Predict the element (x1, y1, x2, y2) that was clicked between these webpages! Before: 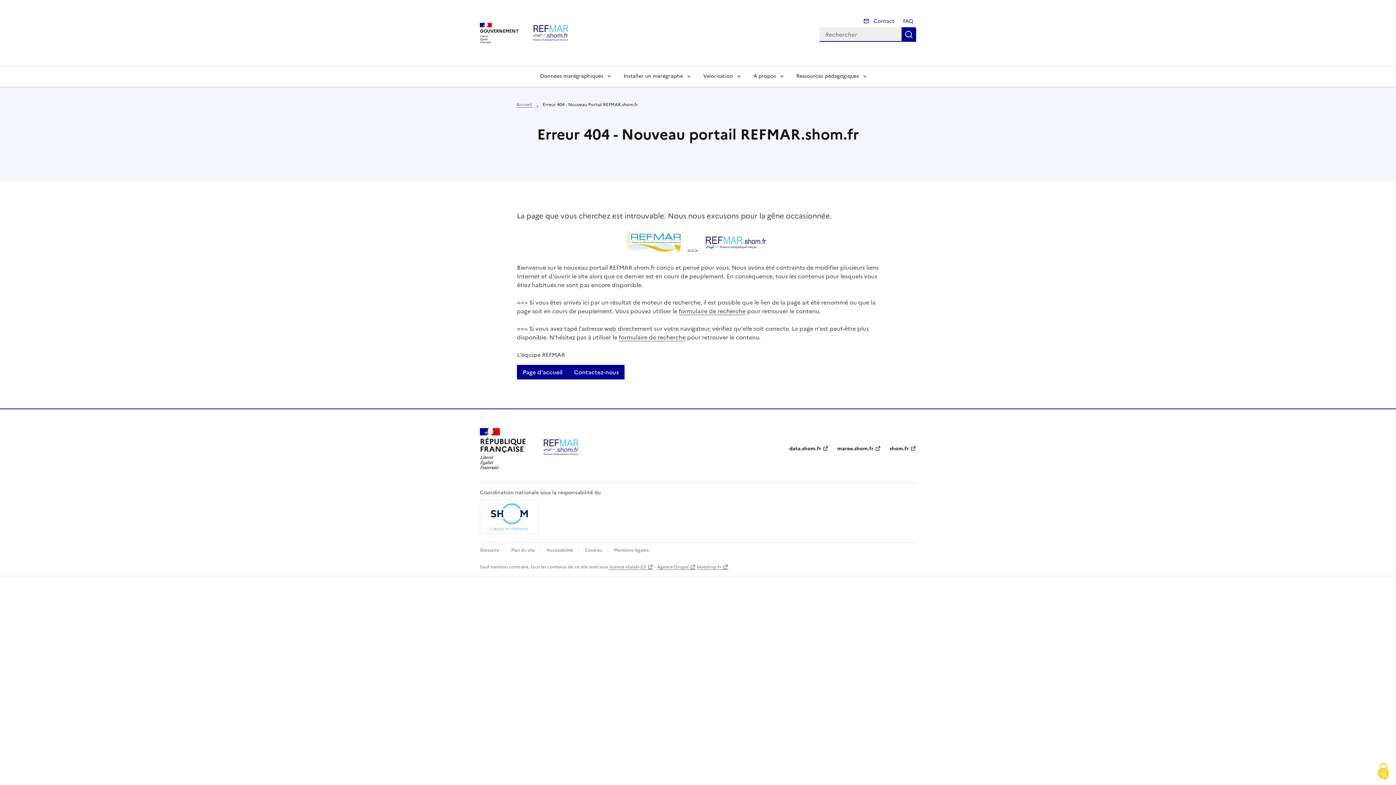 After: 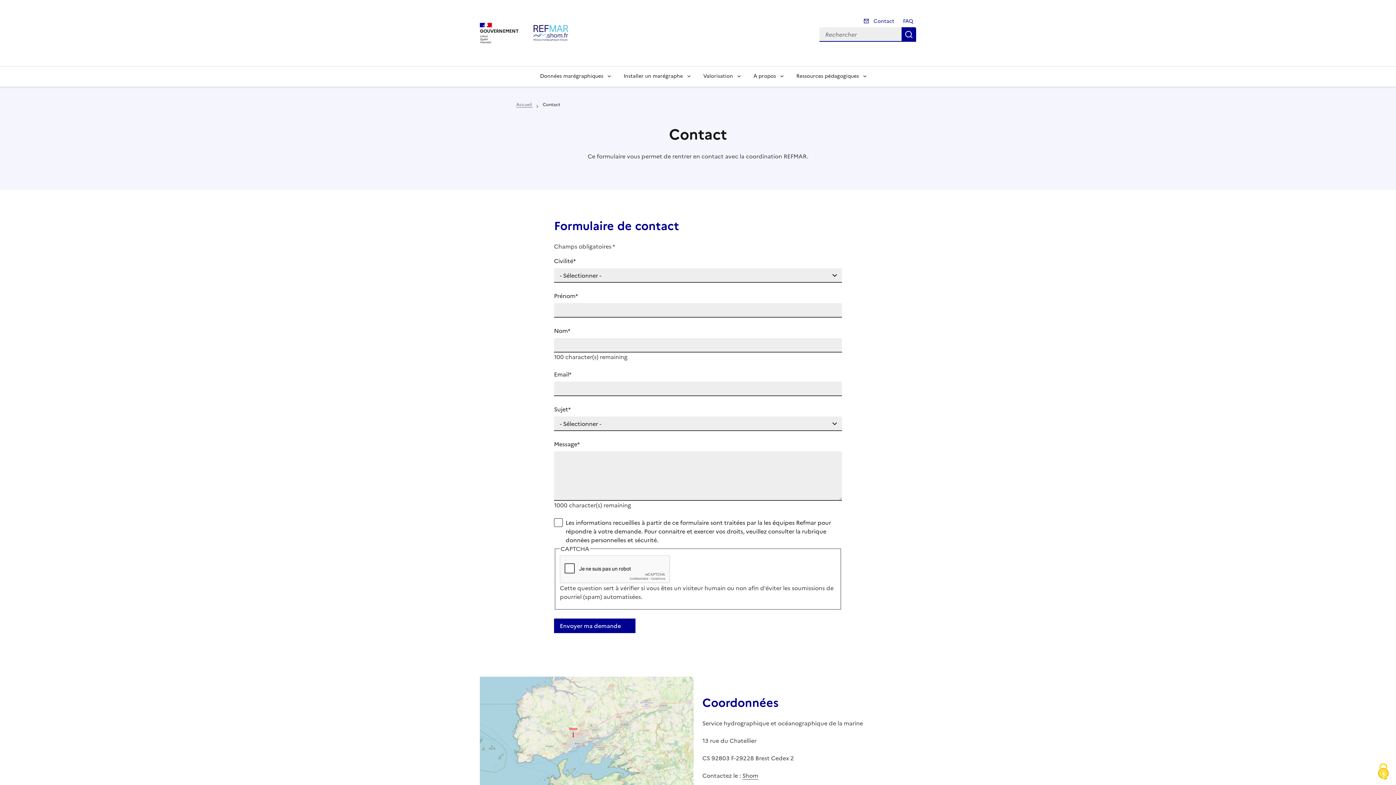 Action: label:  Contact bbox: (860, 15, 898, 27)